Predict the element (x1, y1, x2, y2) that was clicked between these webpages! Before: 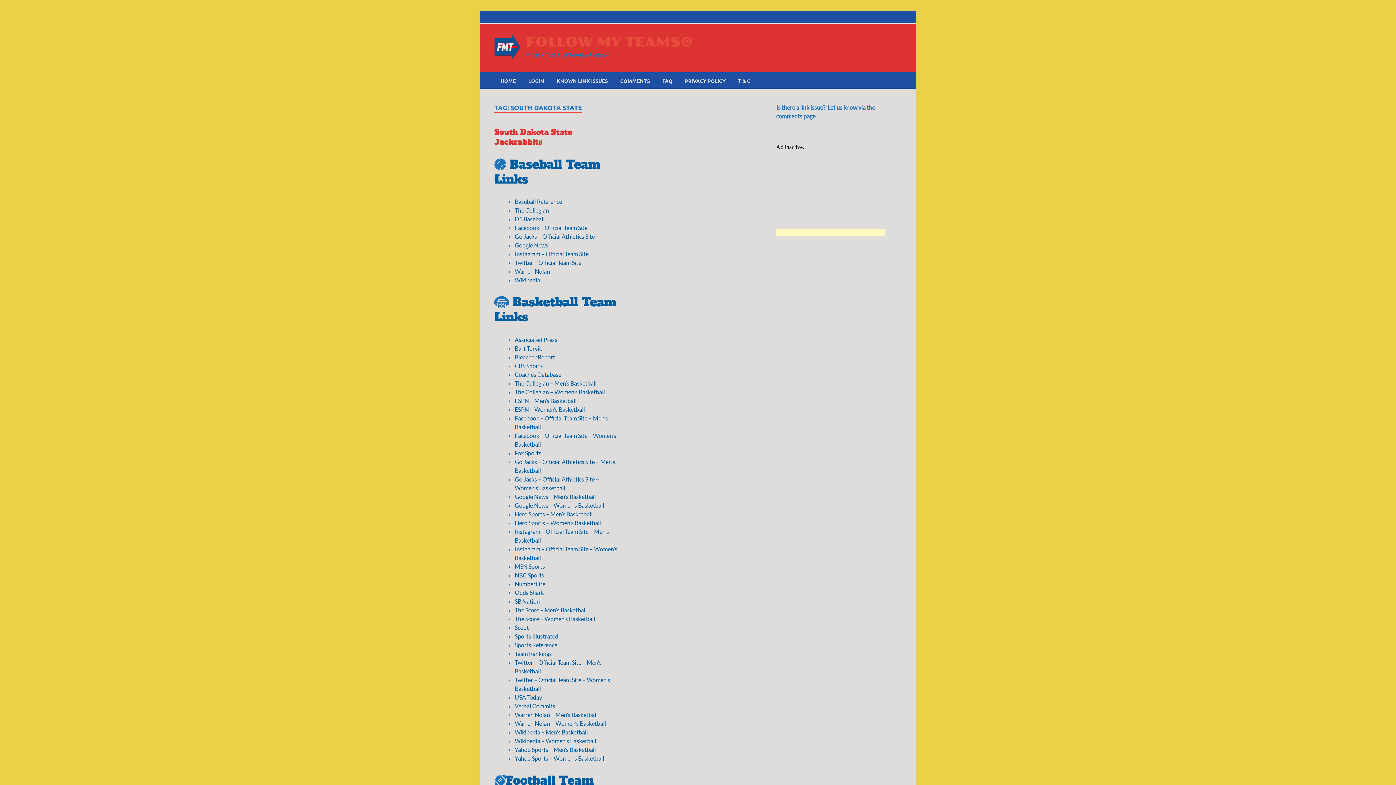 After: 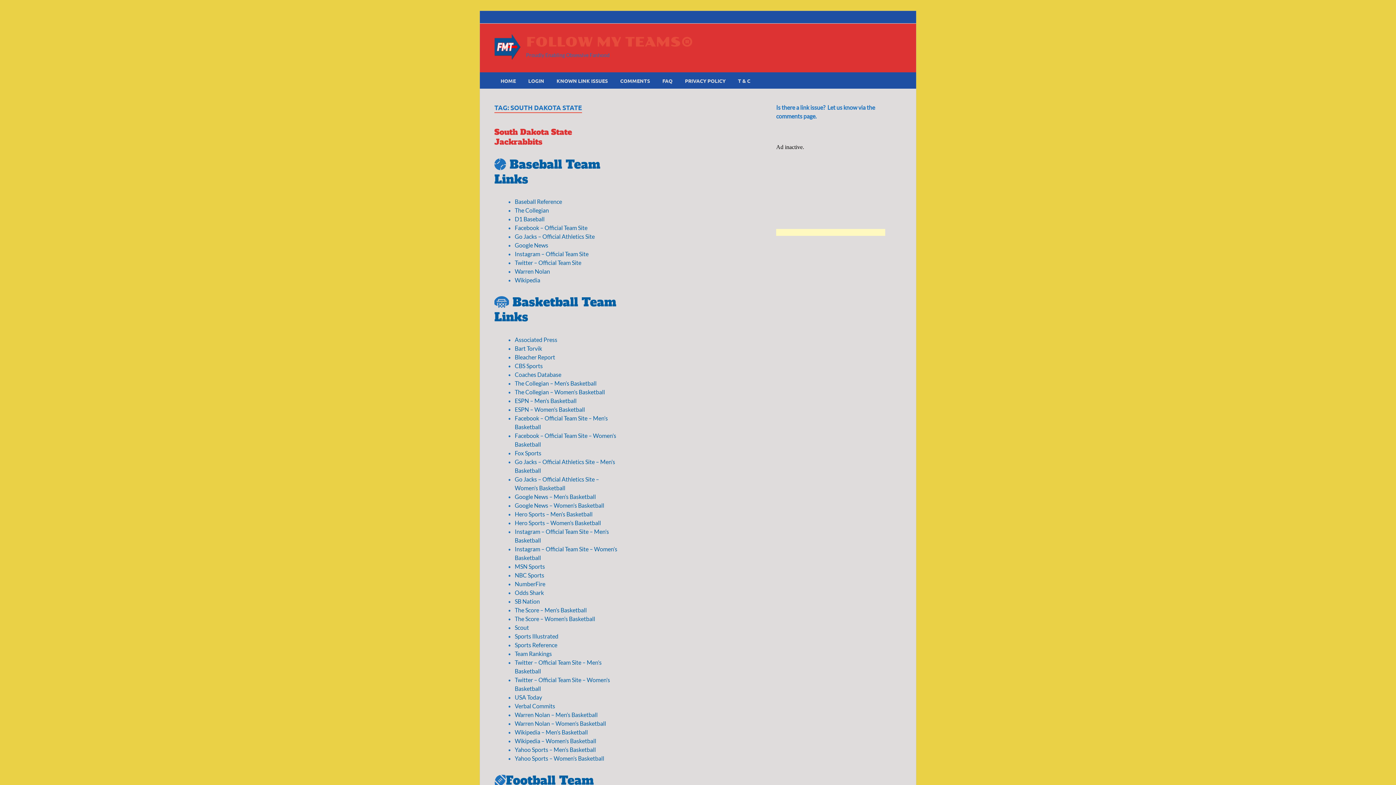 Action: label: Wikipedia - Men’s Basketball (opens in a new tab) bbox: (514, 729, 588, 735)